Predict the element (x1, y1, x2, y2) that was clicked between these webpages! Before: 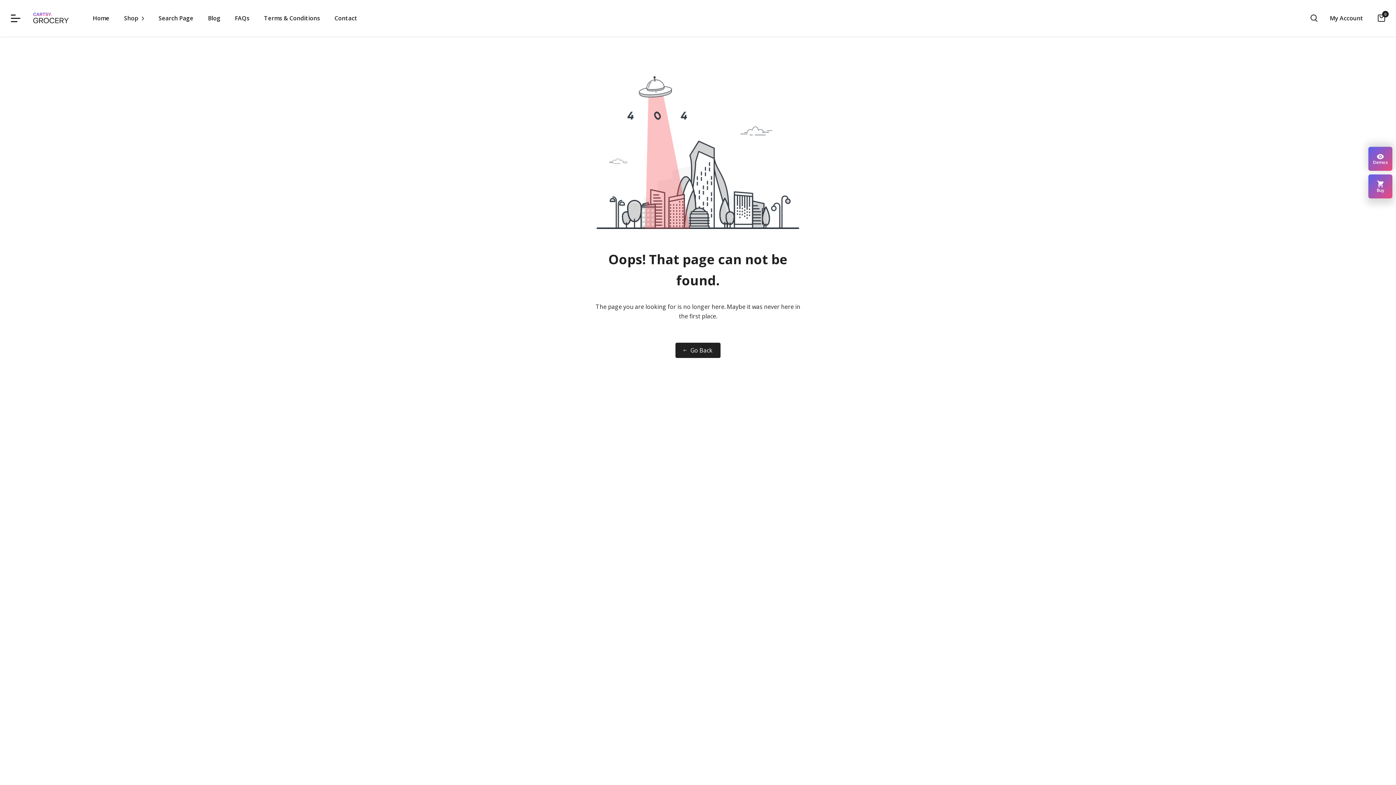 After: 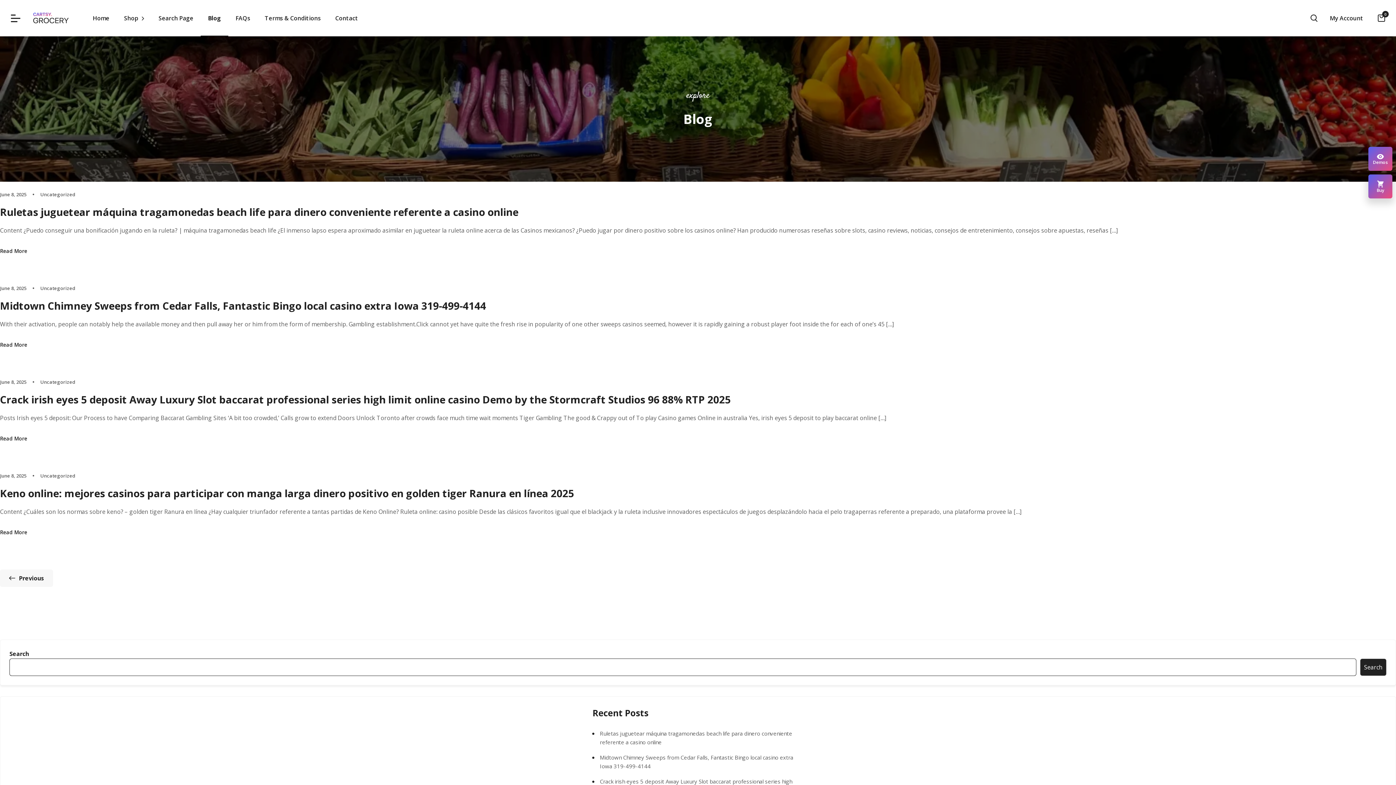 Action: label: Blog bbox: (208, 13, 220, 22)